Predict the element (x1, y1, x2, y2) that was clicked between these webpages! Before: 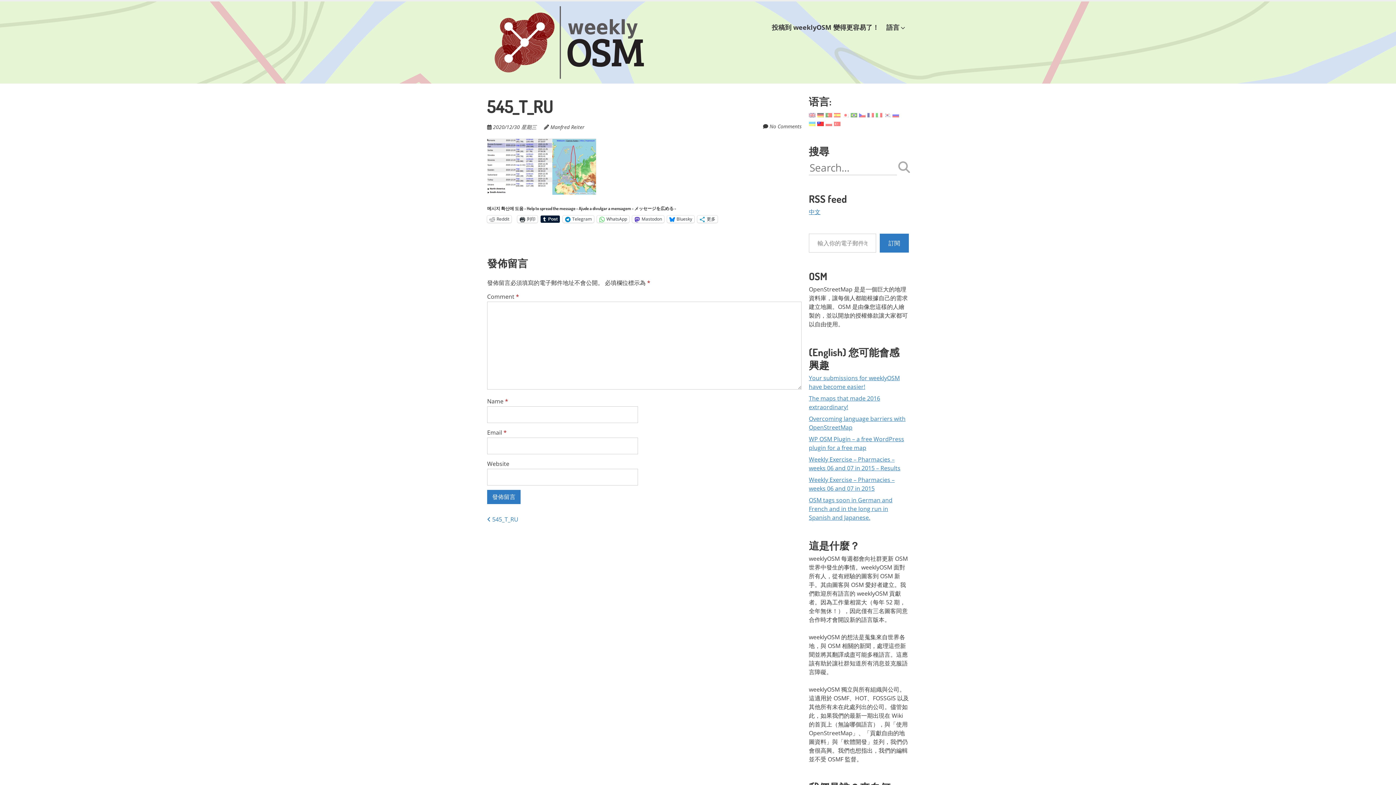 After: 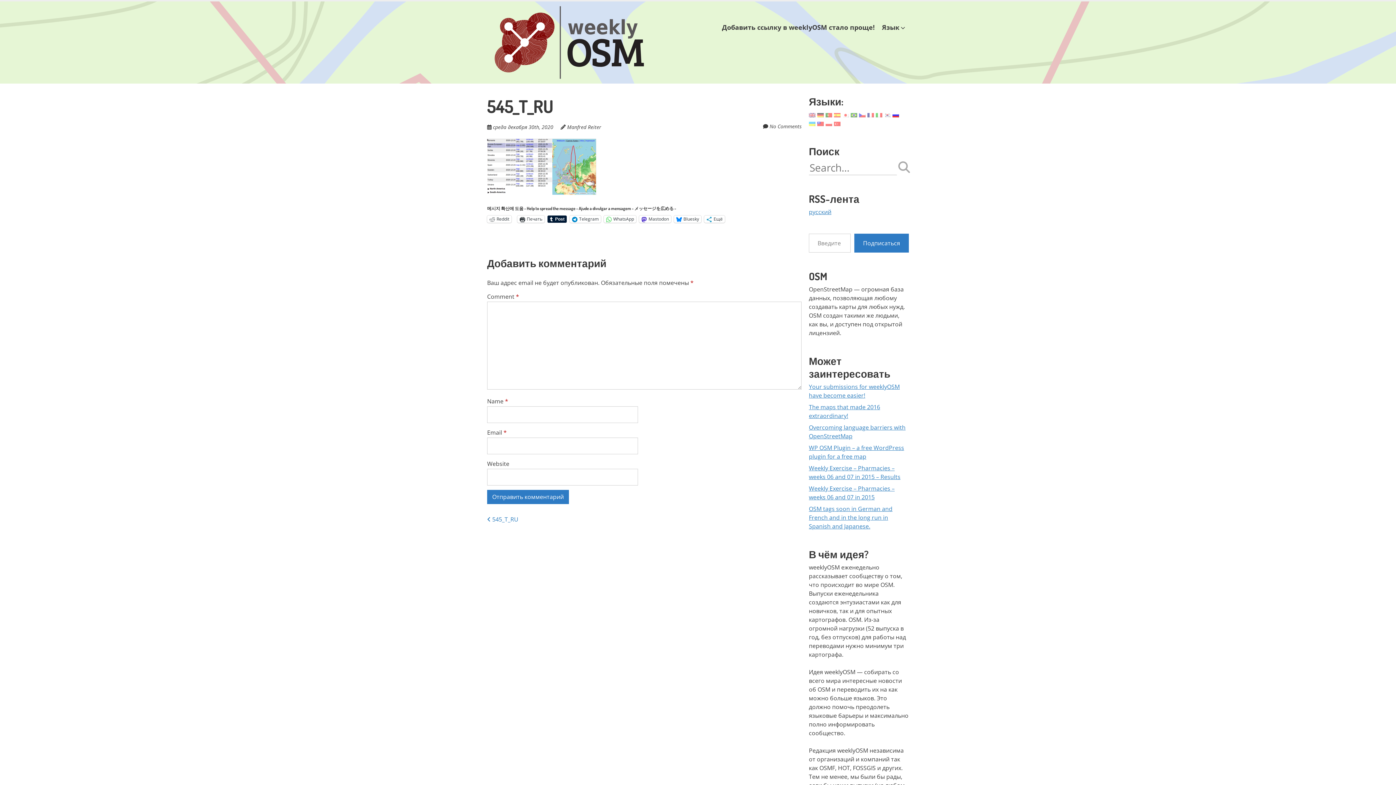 Action: bbox: (892, 110, 899, 118)